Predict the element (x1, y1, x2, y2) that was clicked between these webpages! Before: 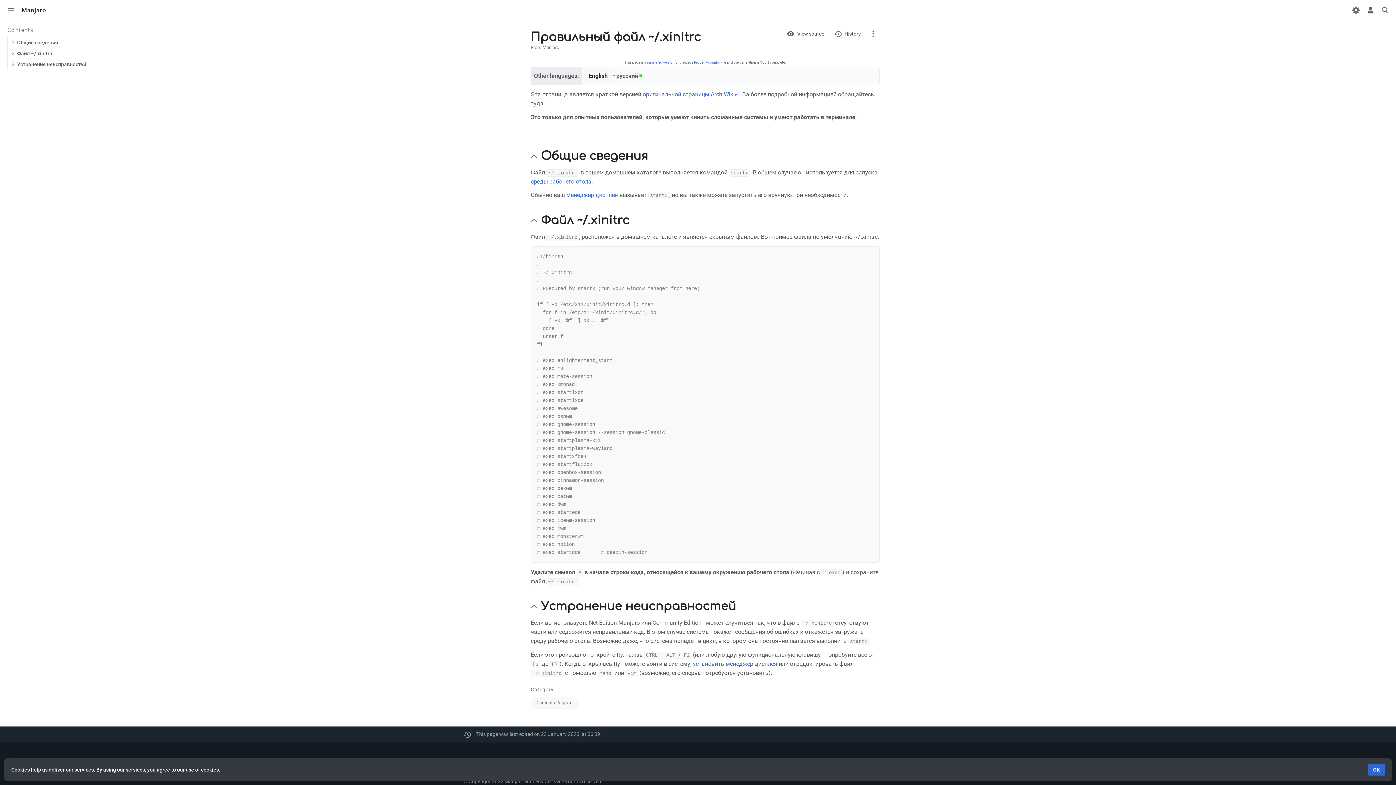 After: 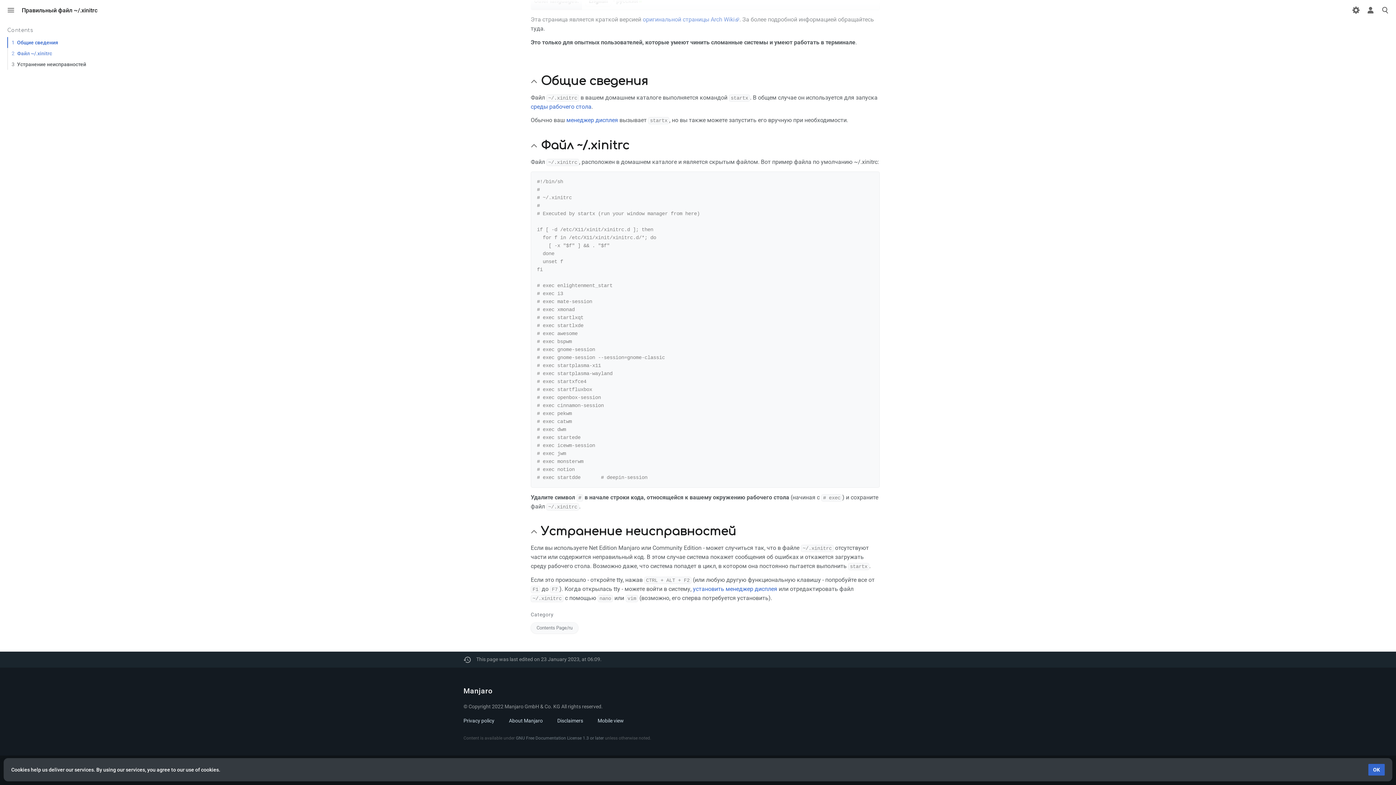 Action: label: 2 Файл ~/.xinitrc bbox: (8, 47, 98, 58)